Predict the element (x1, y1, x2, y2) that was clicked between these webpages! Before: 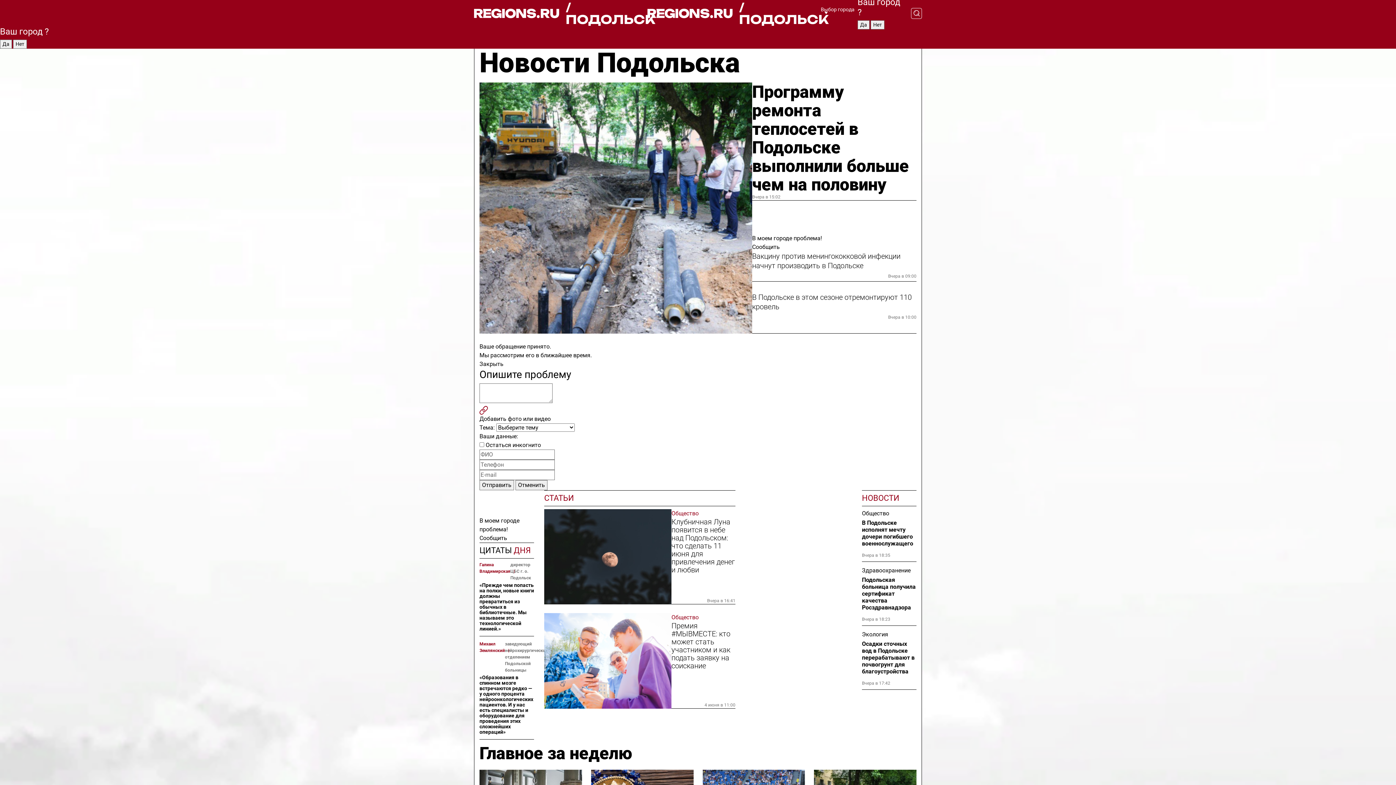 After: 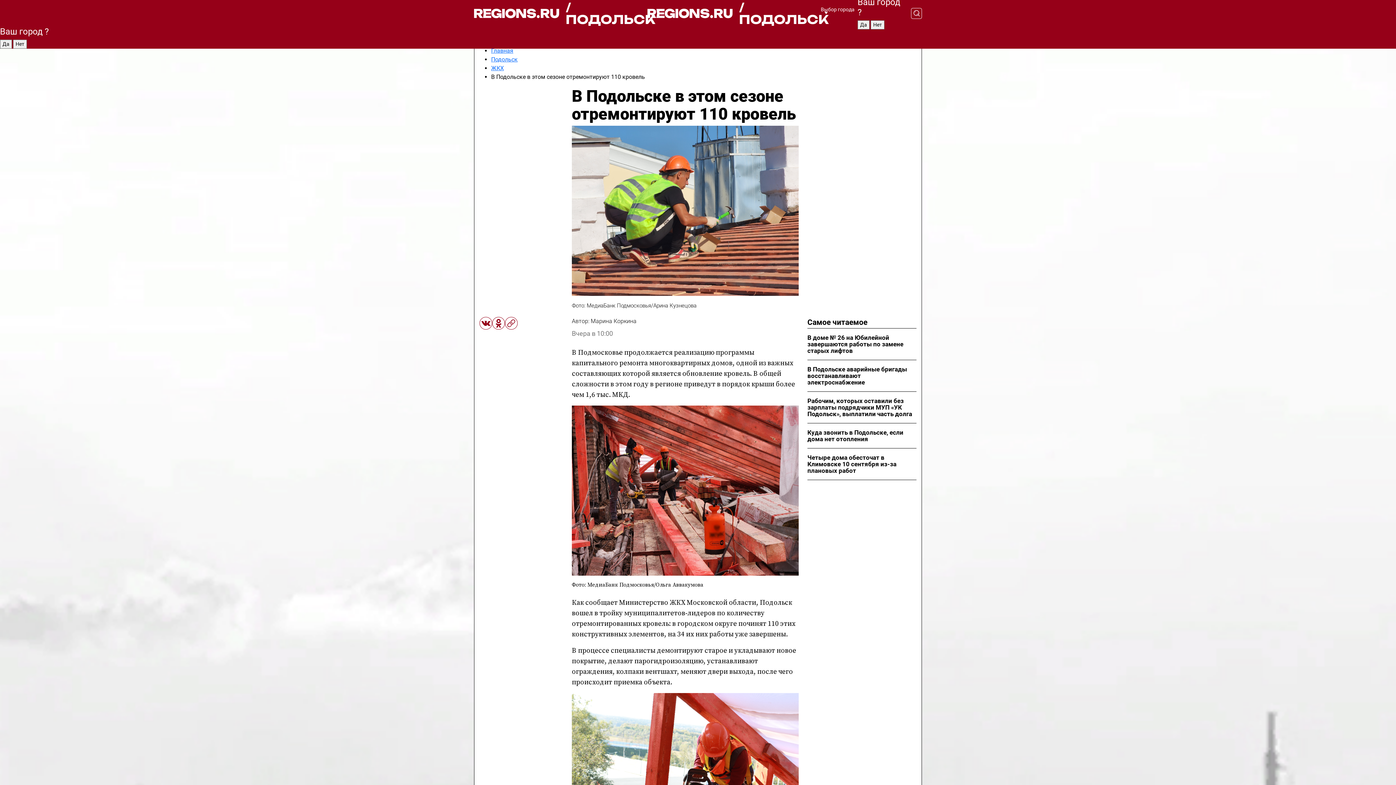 Action: bbox: (752, 292, 916, 311) label: В Подольске в этом сезоне отремонтируют 110 кровель